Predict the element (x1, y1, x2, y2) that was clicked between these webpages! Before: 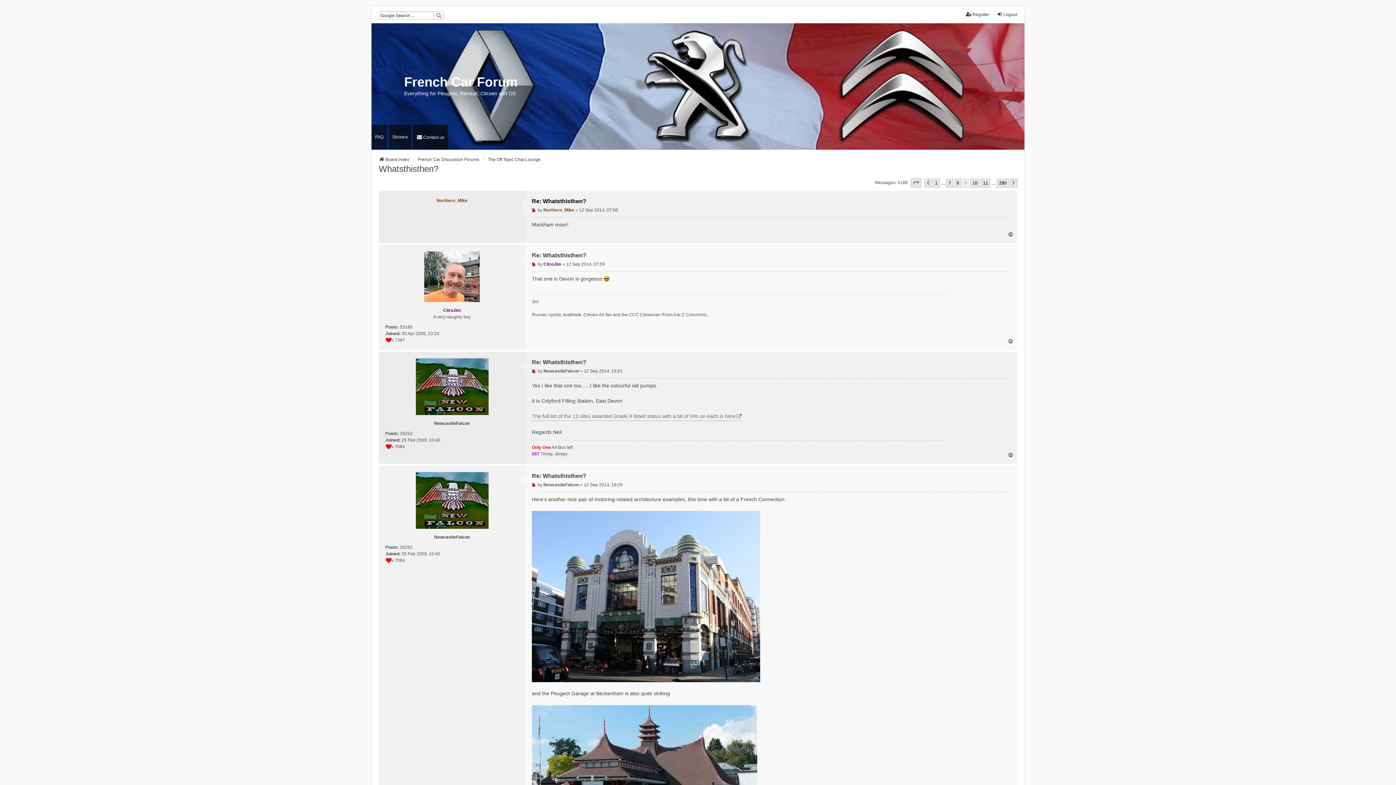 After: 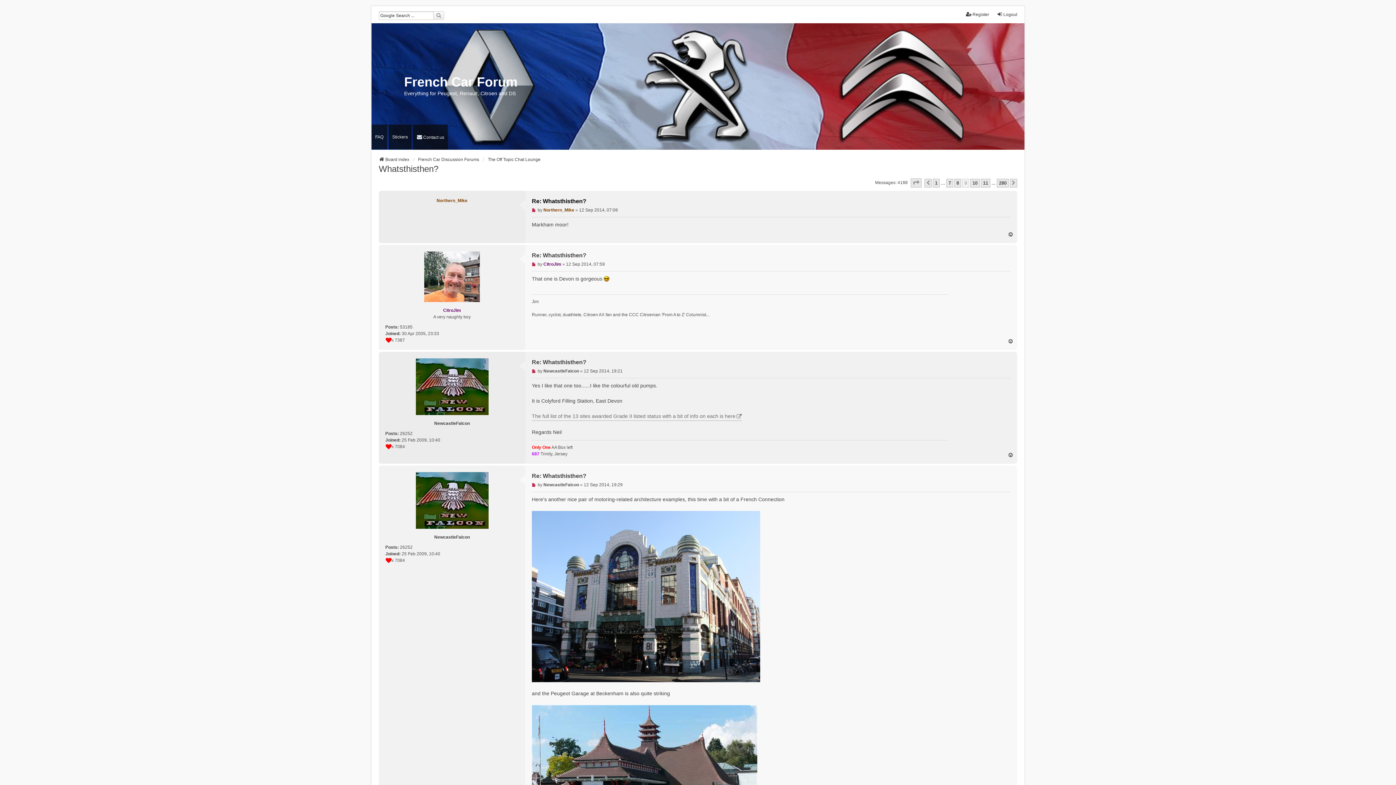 Action: label: Top bbox: (1008, 338, 1014, 344)